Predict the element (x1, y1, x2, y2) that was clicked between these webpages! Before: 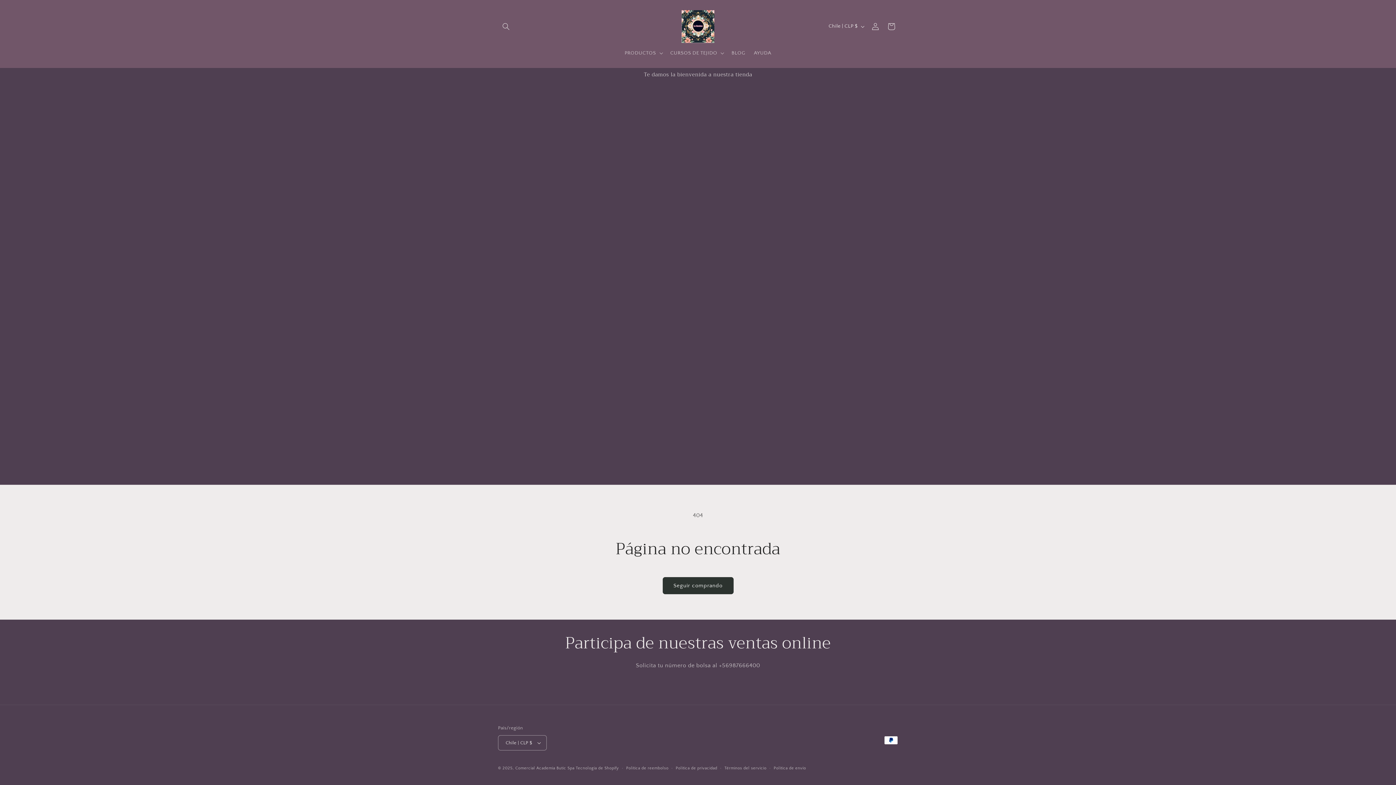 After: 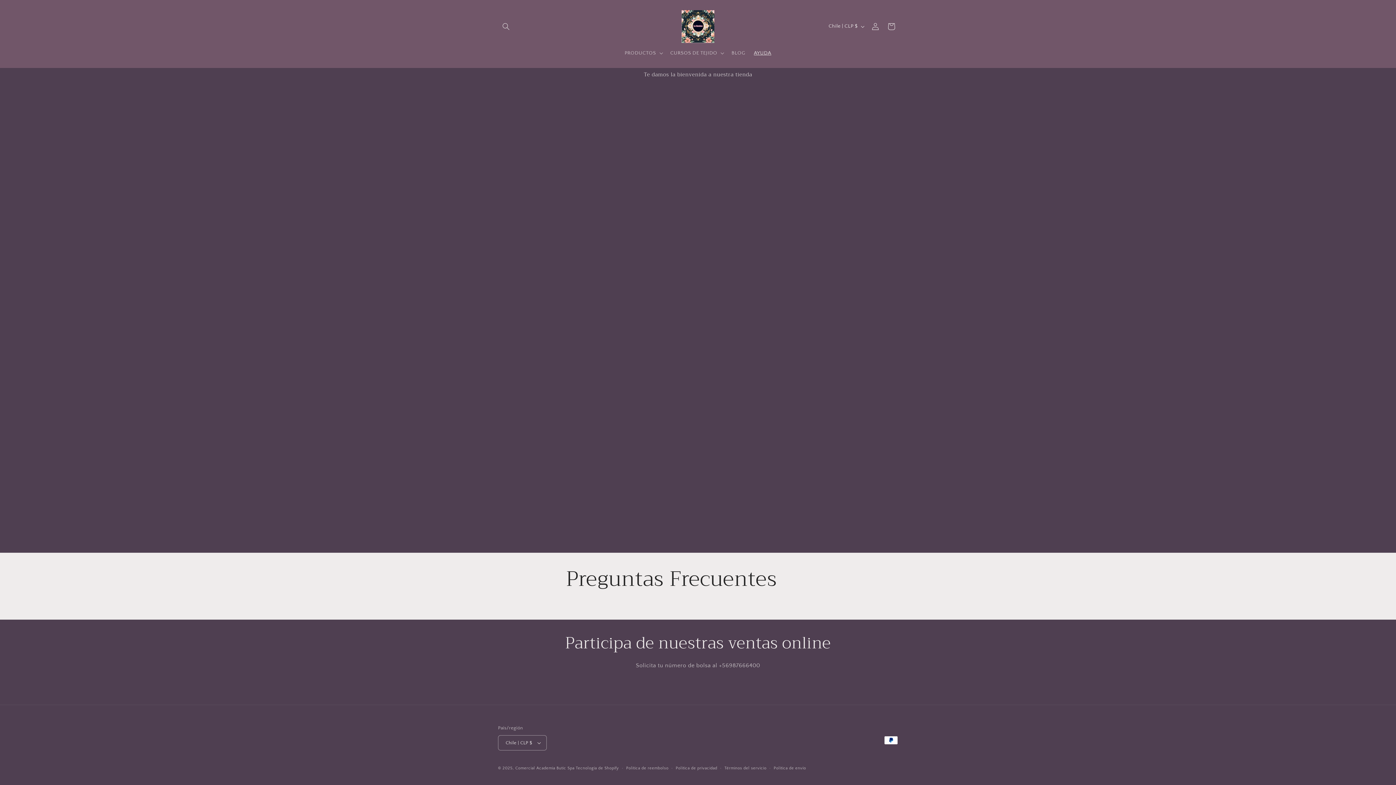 Action: label: AYUDA bbox: (749, 45, 775, 60)